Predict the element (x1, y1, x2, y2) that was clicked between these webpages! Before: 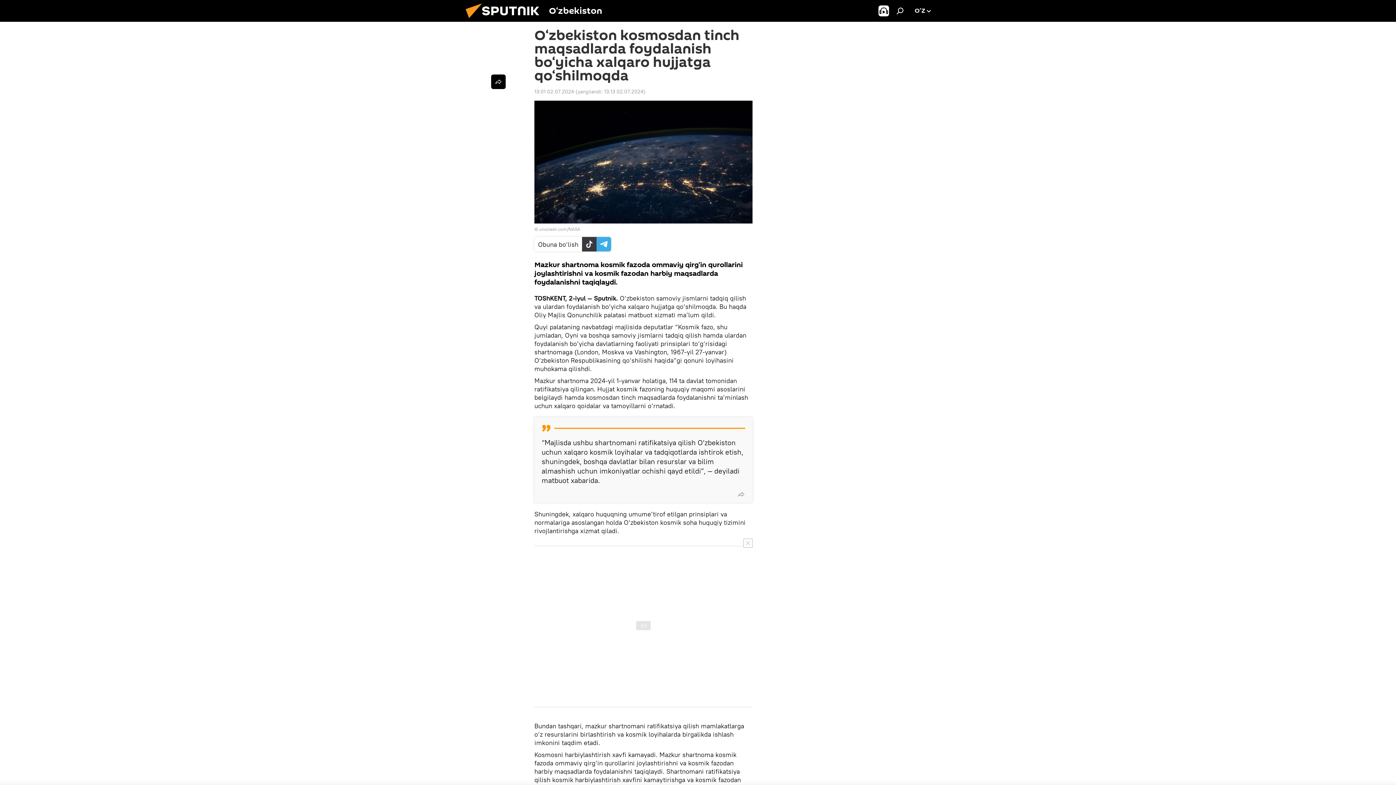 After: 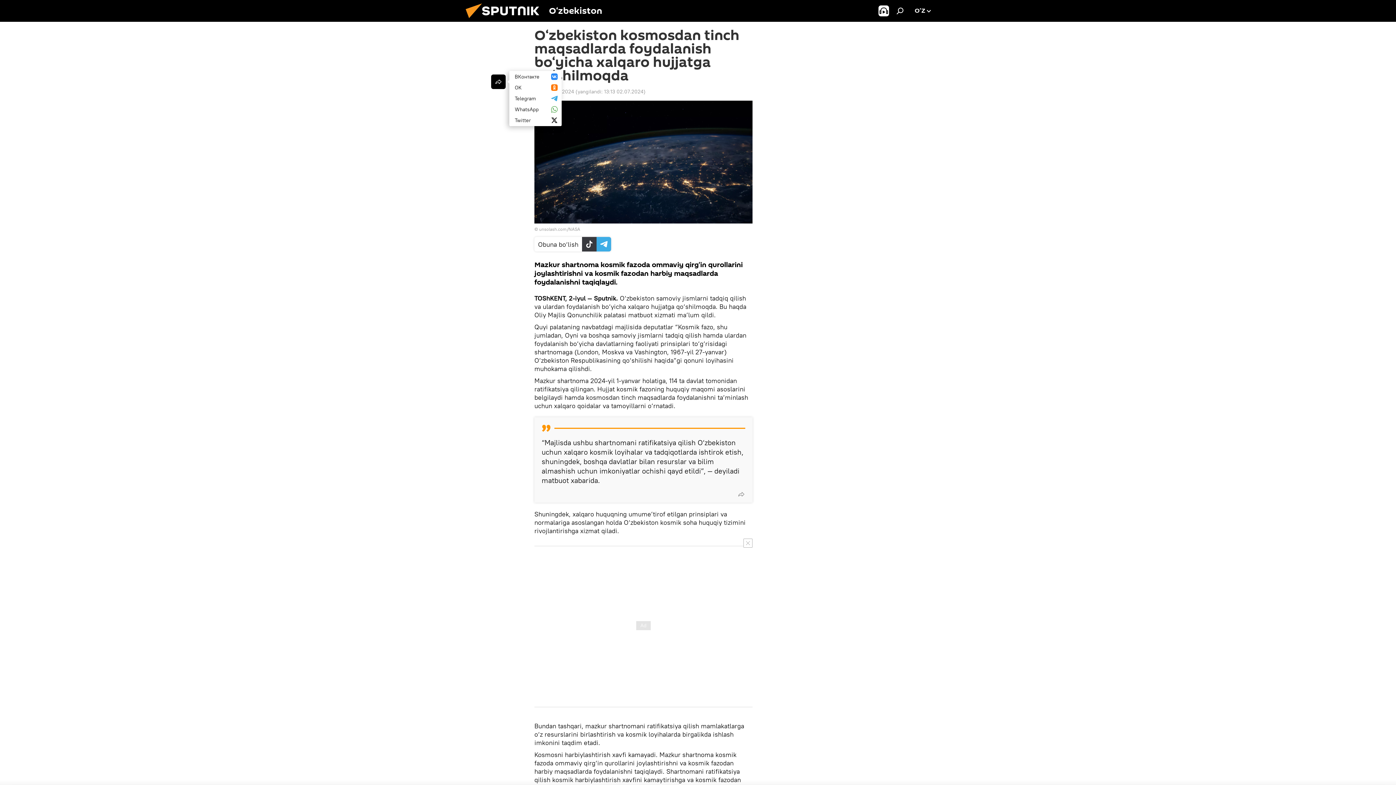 Action: bbox: (491, 74, 505, 89)